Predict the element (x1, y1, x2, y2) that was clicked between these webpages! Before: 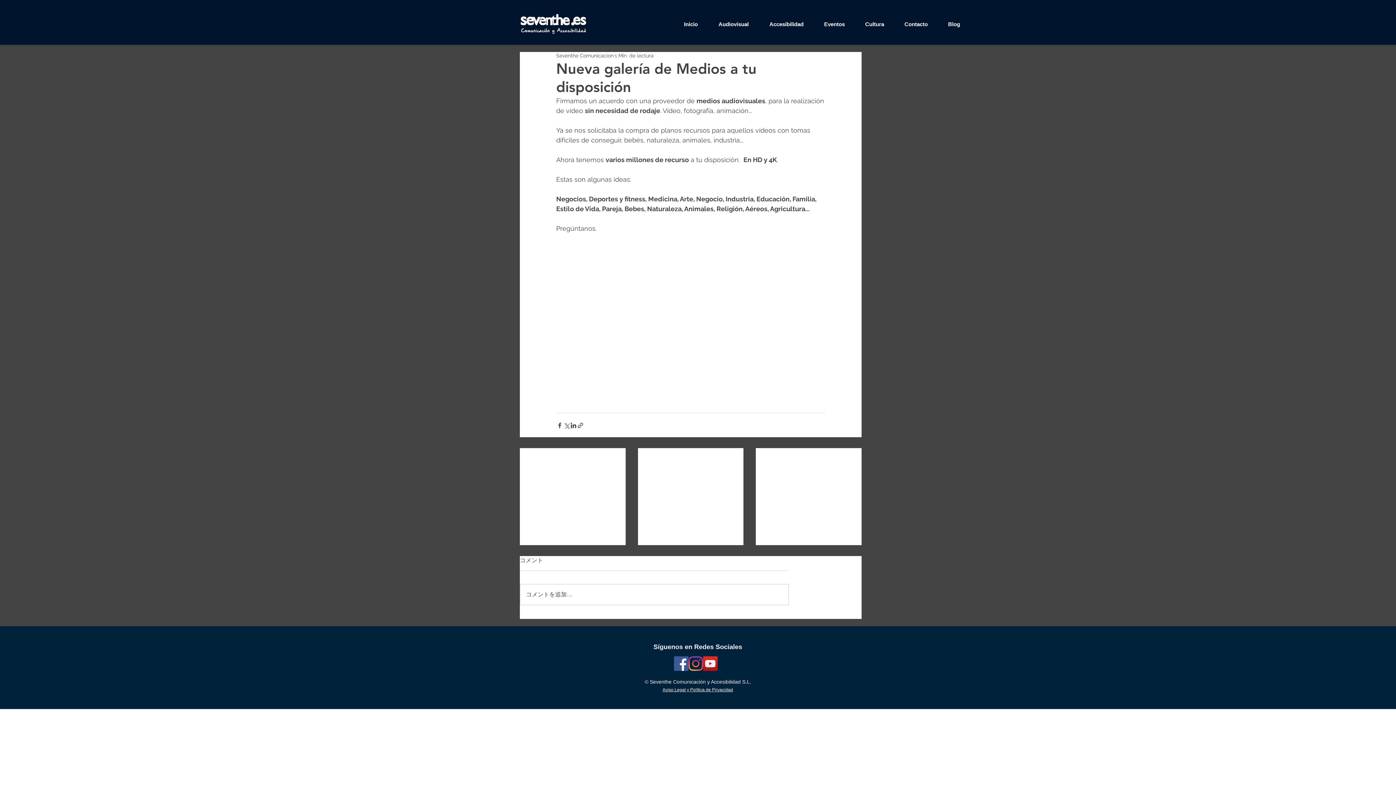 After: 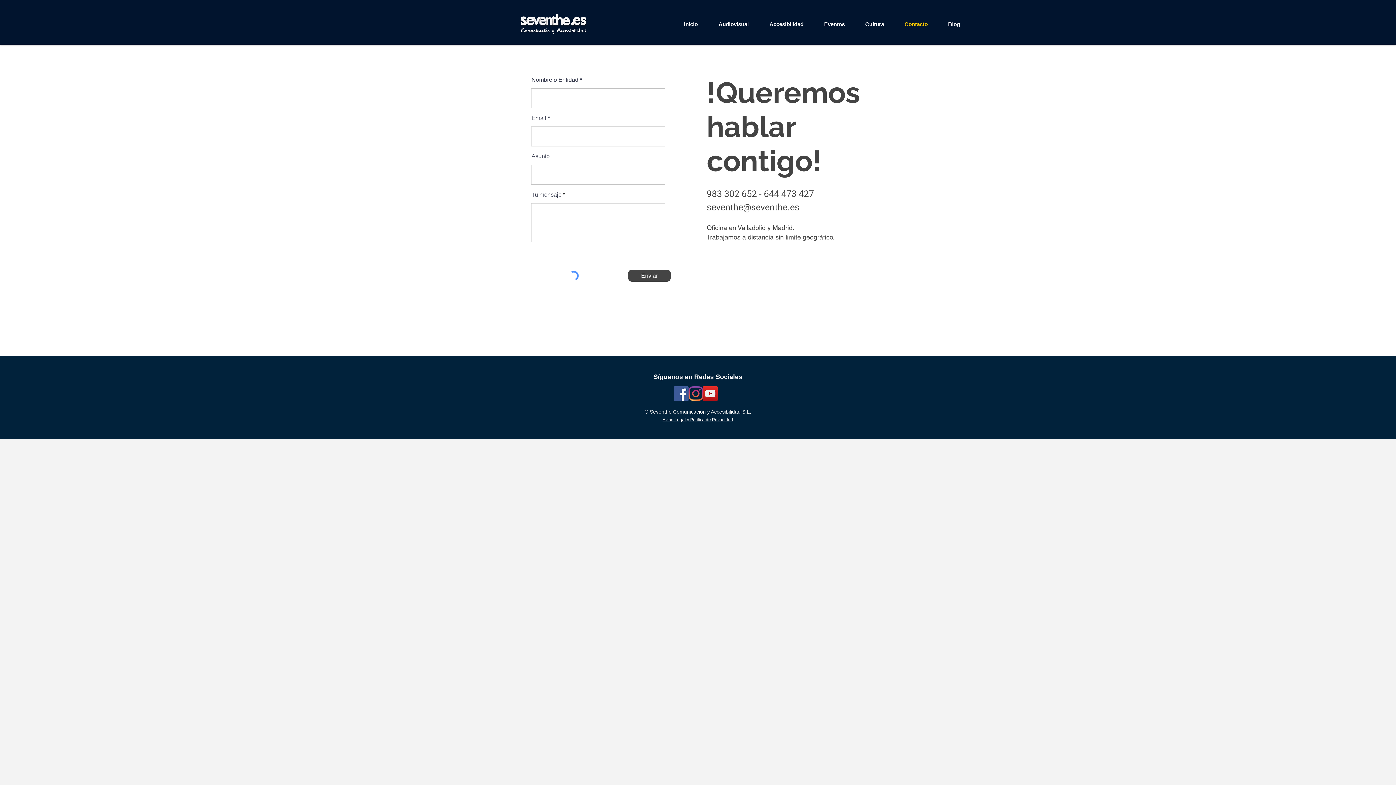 Action: bbox: (894, 16, 938, 31) label: Contacto